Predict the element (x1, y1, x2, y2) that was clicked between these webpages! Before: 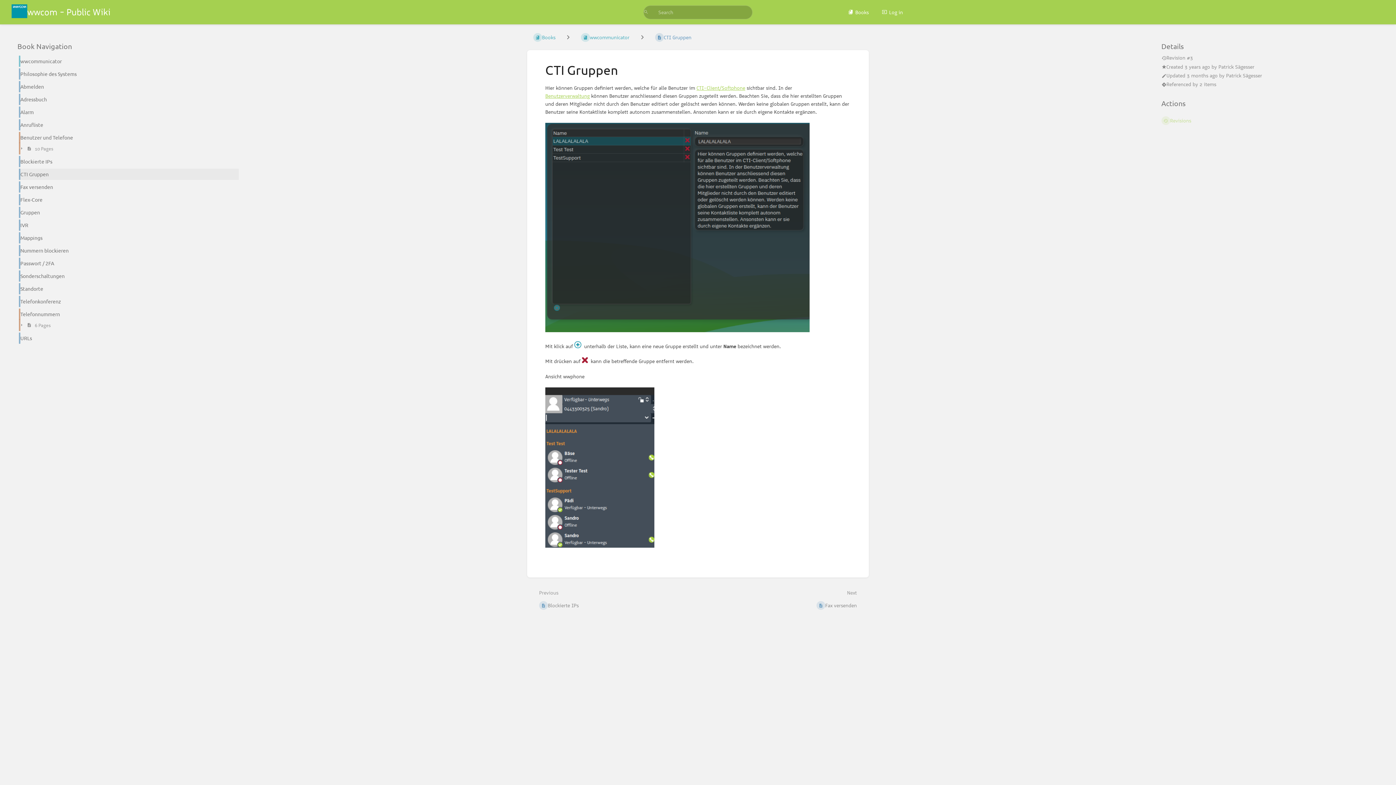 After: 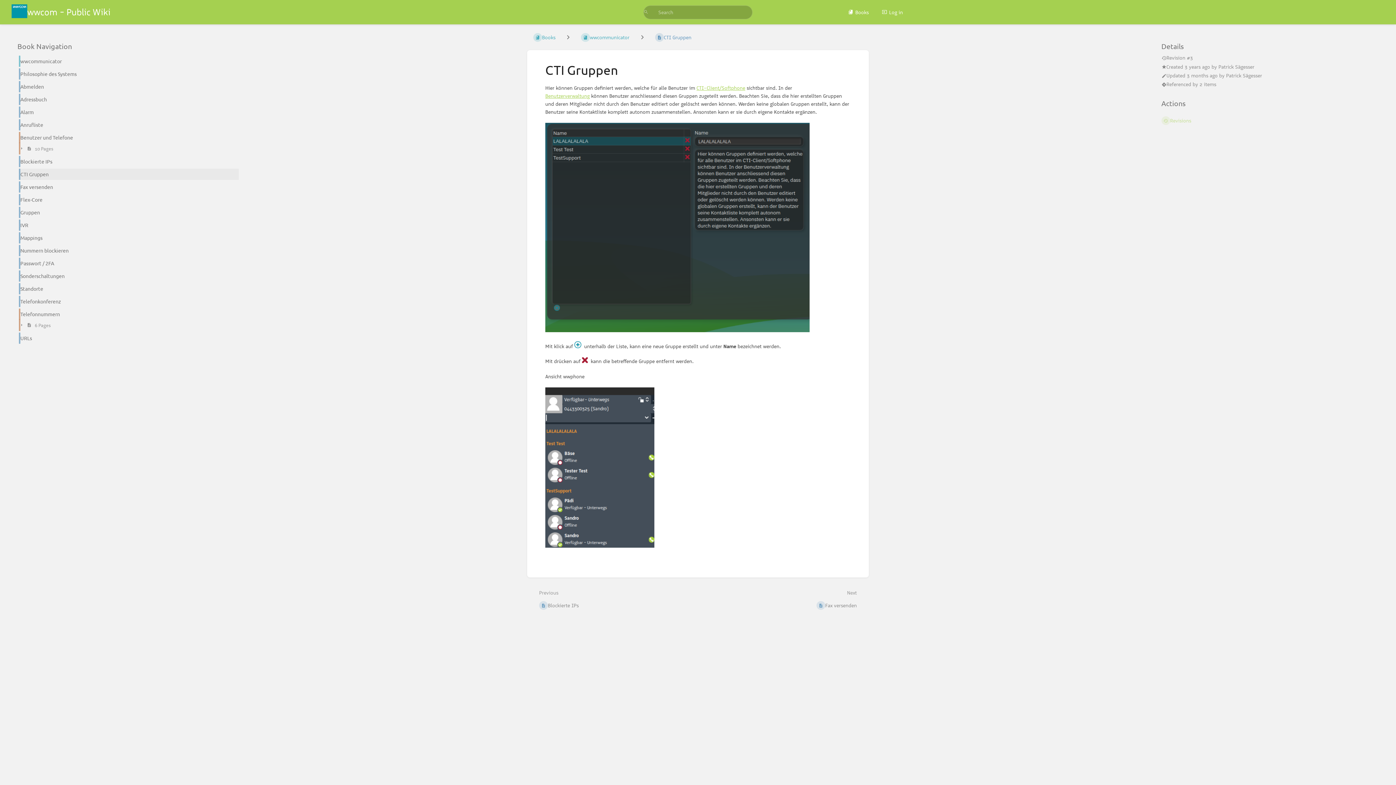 Action: bbox: (649, 30, 697, 44) label: CTI Gruppen